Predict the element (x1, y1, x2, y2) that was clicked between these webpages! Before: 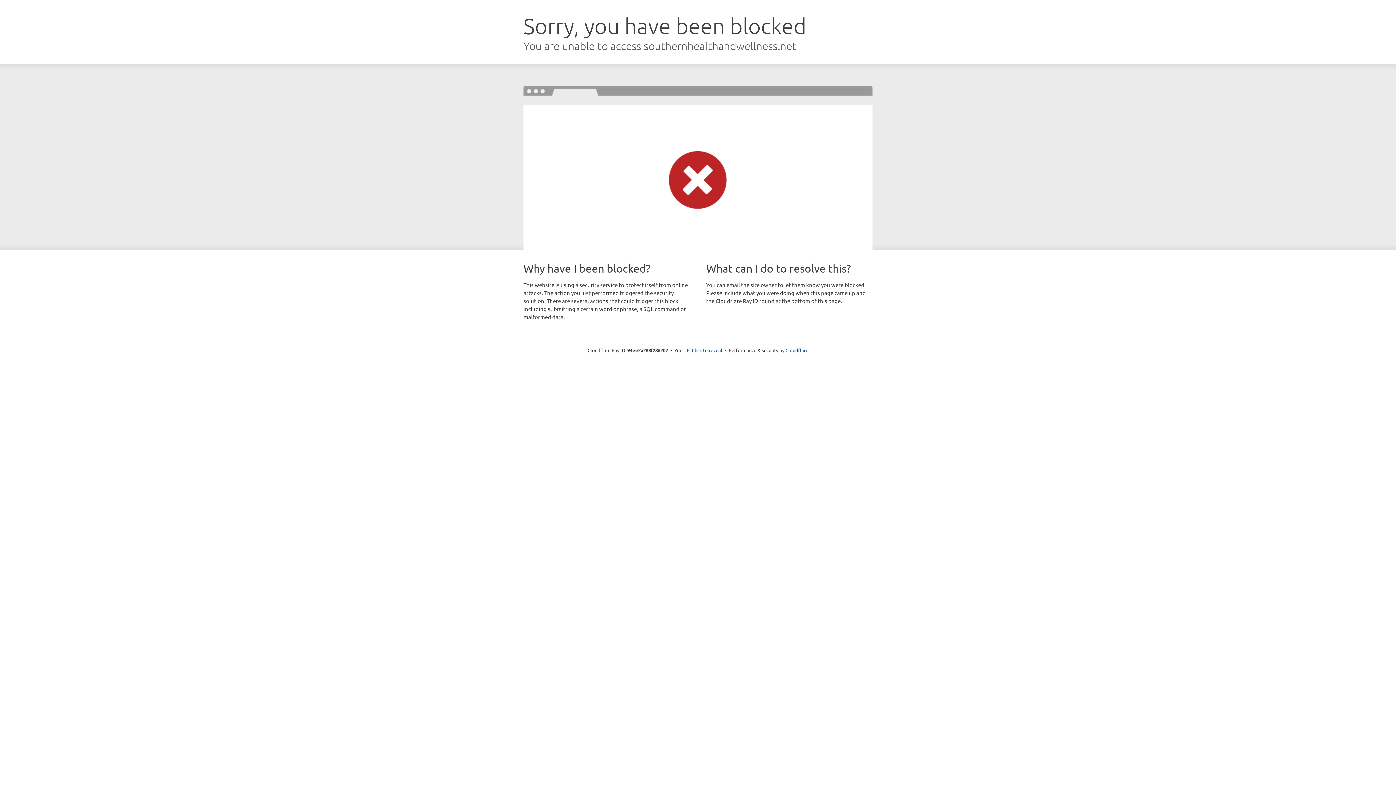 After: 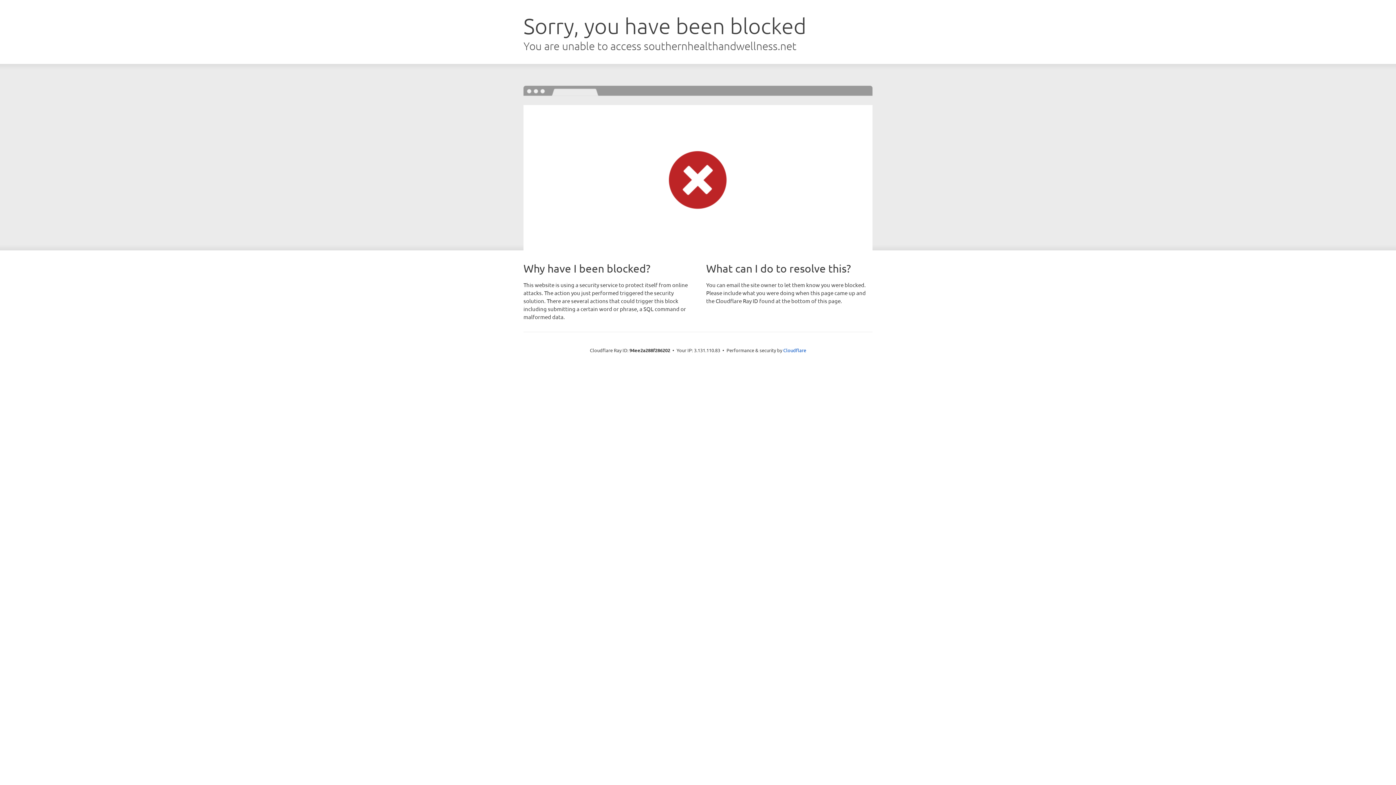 Action: bbox: (692, 346, 722, 353) label: Click to reveal